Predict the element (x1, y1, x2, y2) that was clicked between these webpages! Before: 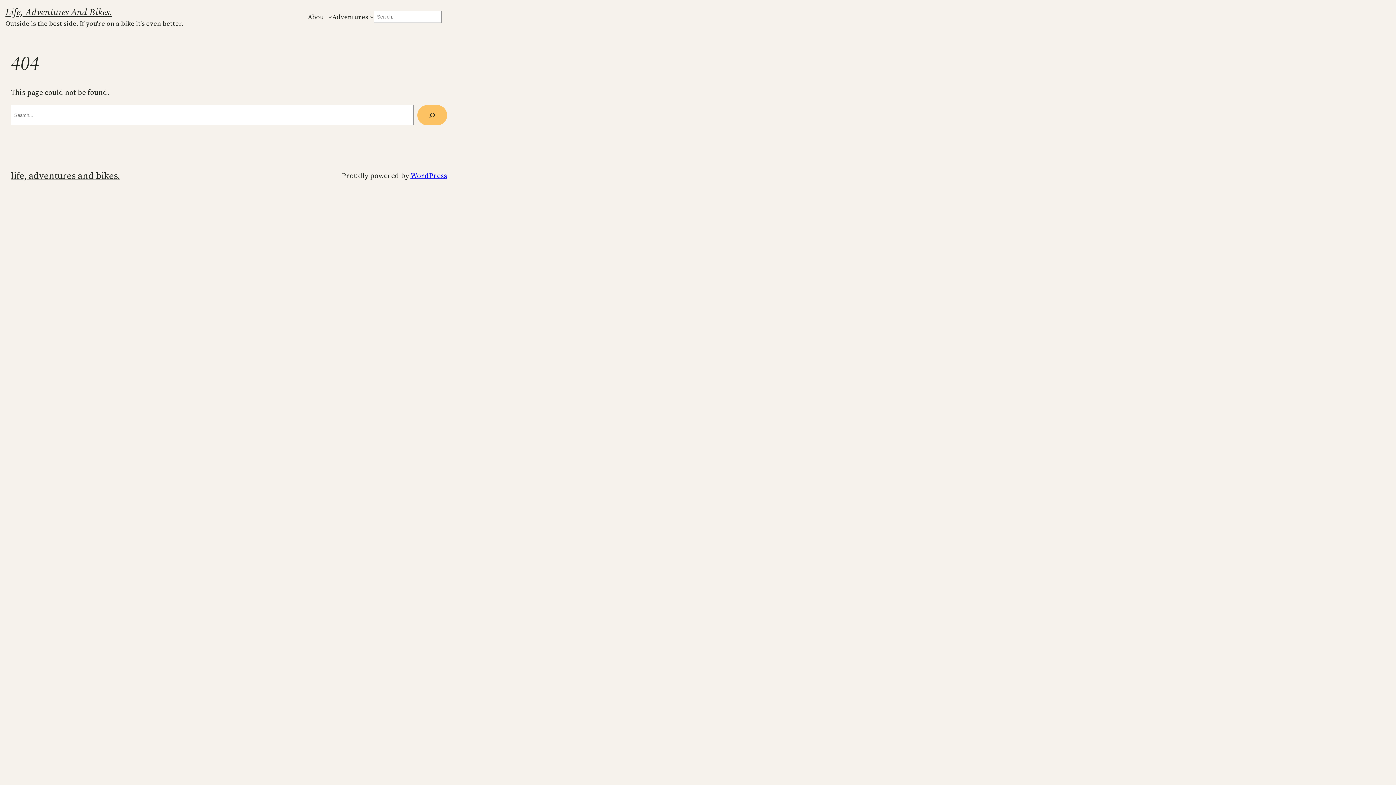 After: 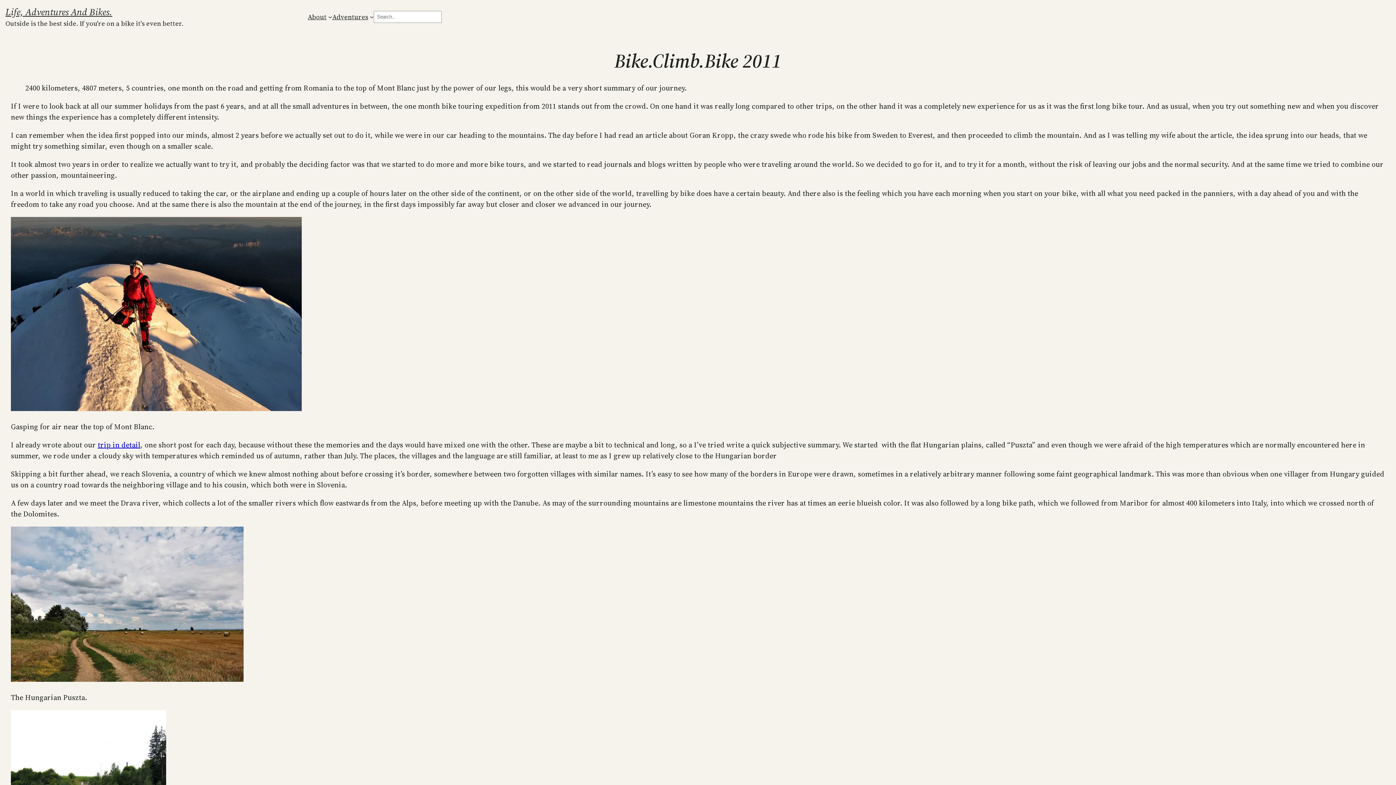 Action: label: Adventures bbox: (332, 12, 368, 21)